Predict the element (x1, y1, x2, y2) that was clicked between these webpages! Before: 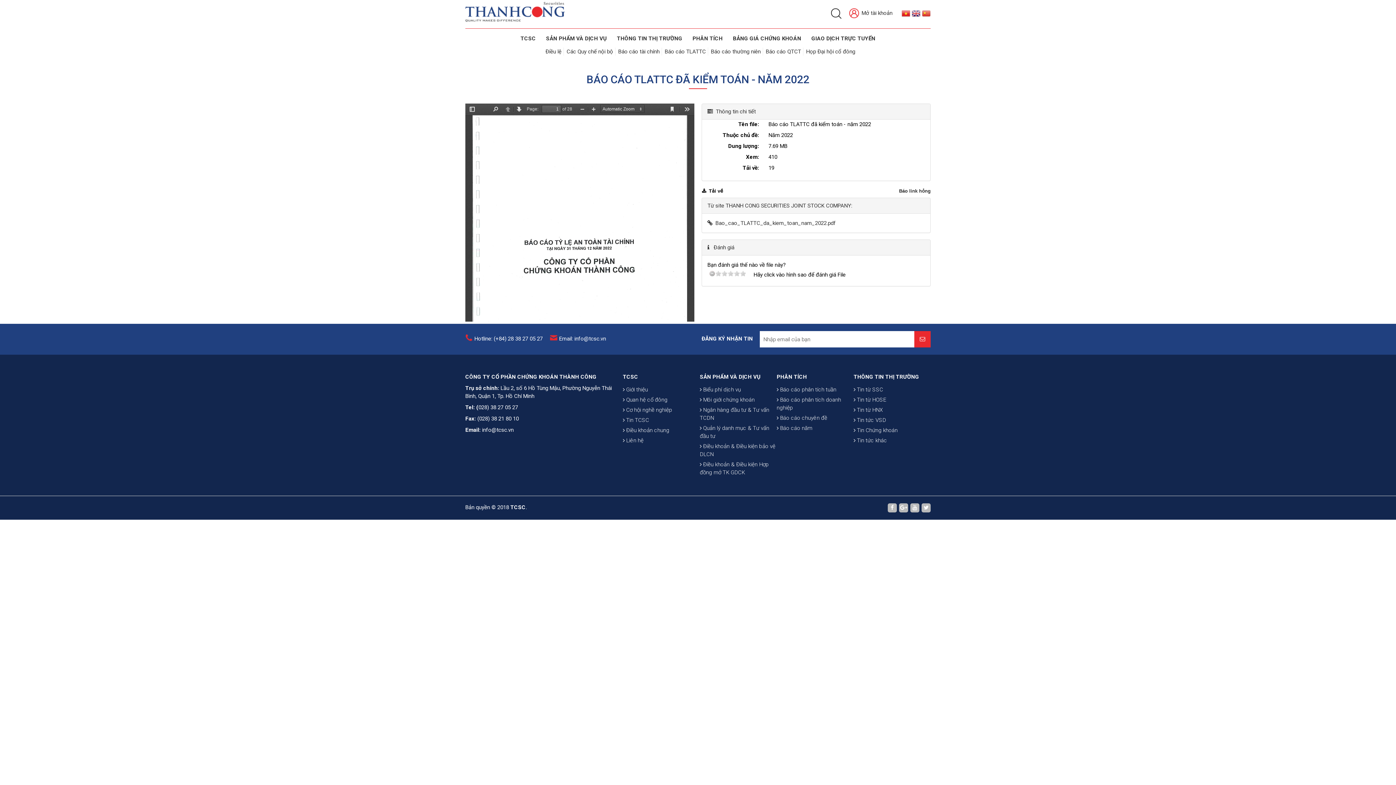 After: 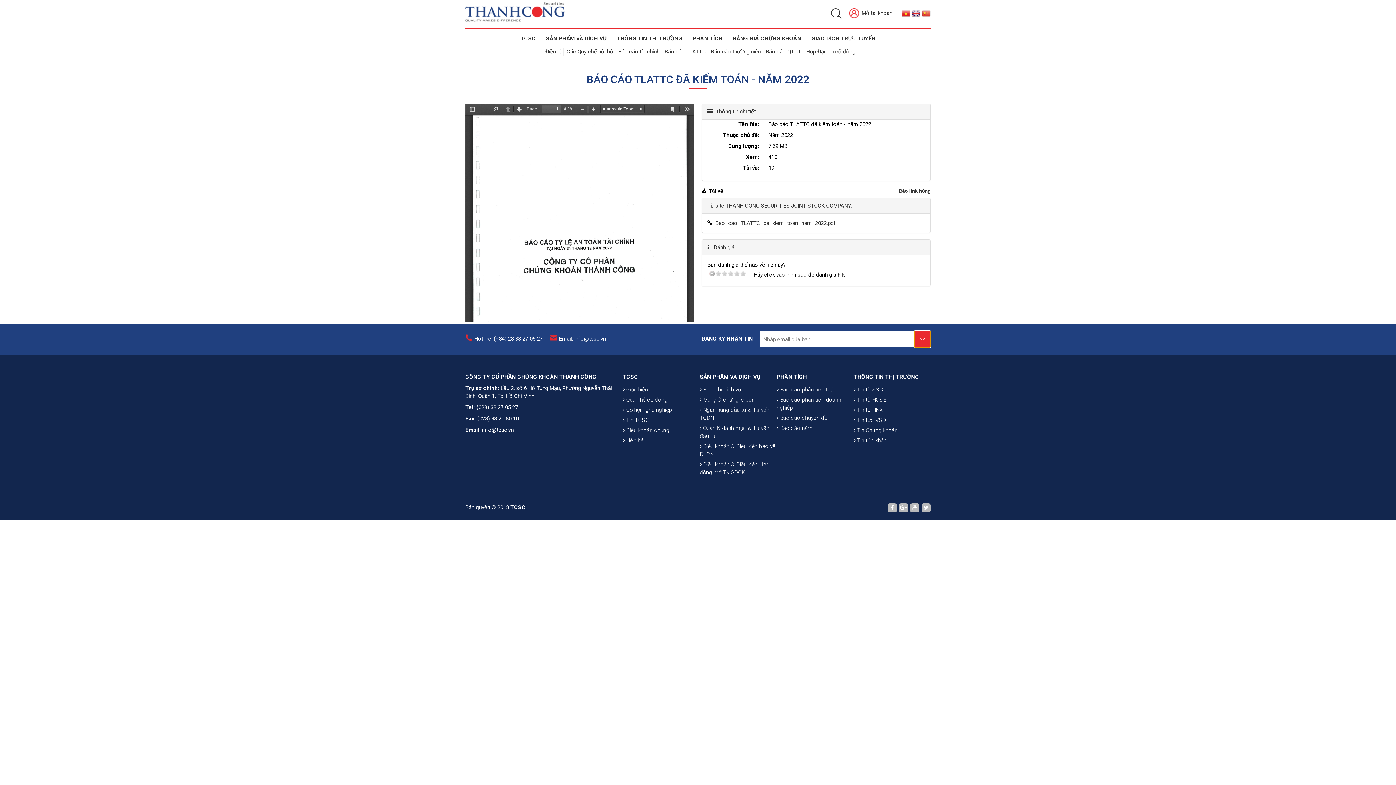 Action: bbox: (914, 331, 930, 347)